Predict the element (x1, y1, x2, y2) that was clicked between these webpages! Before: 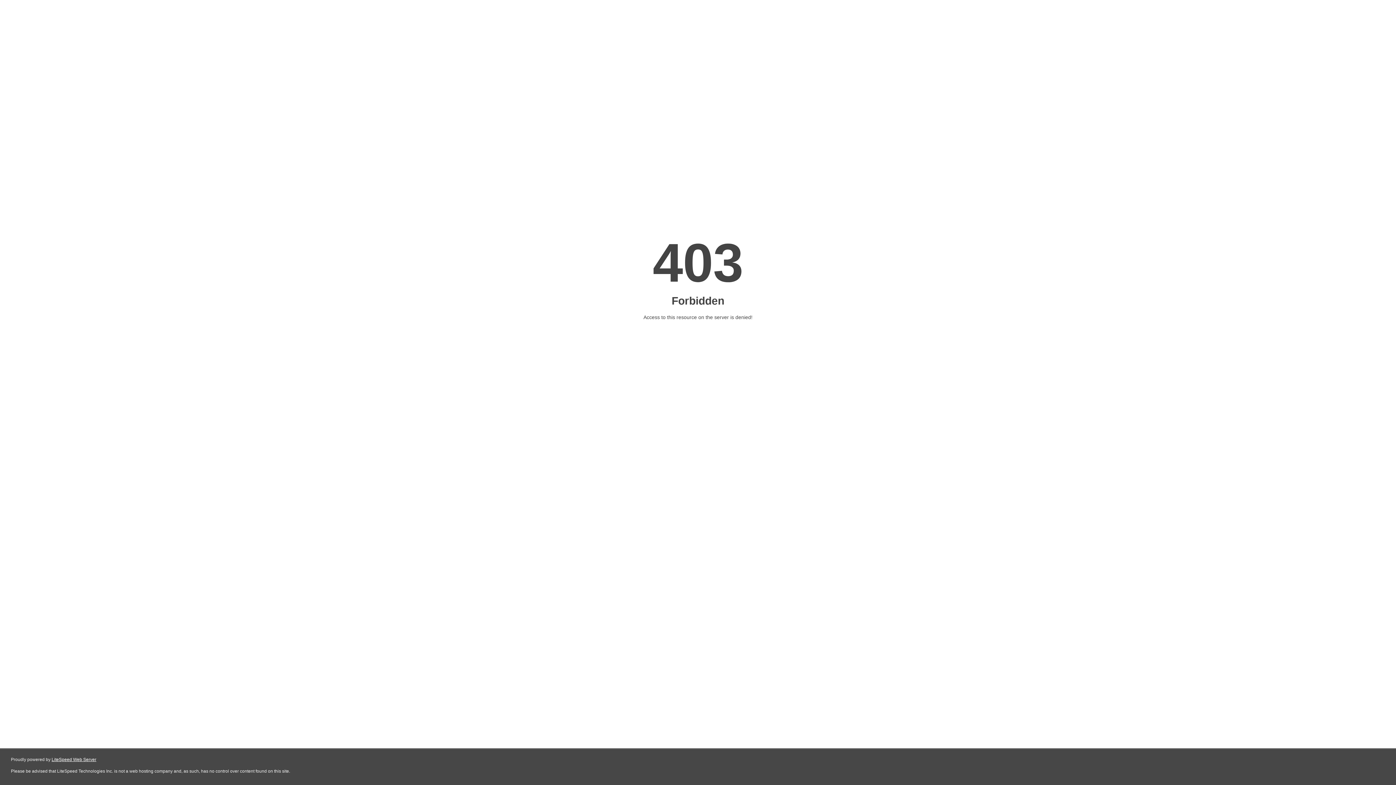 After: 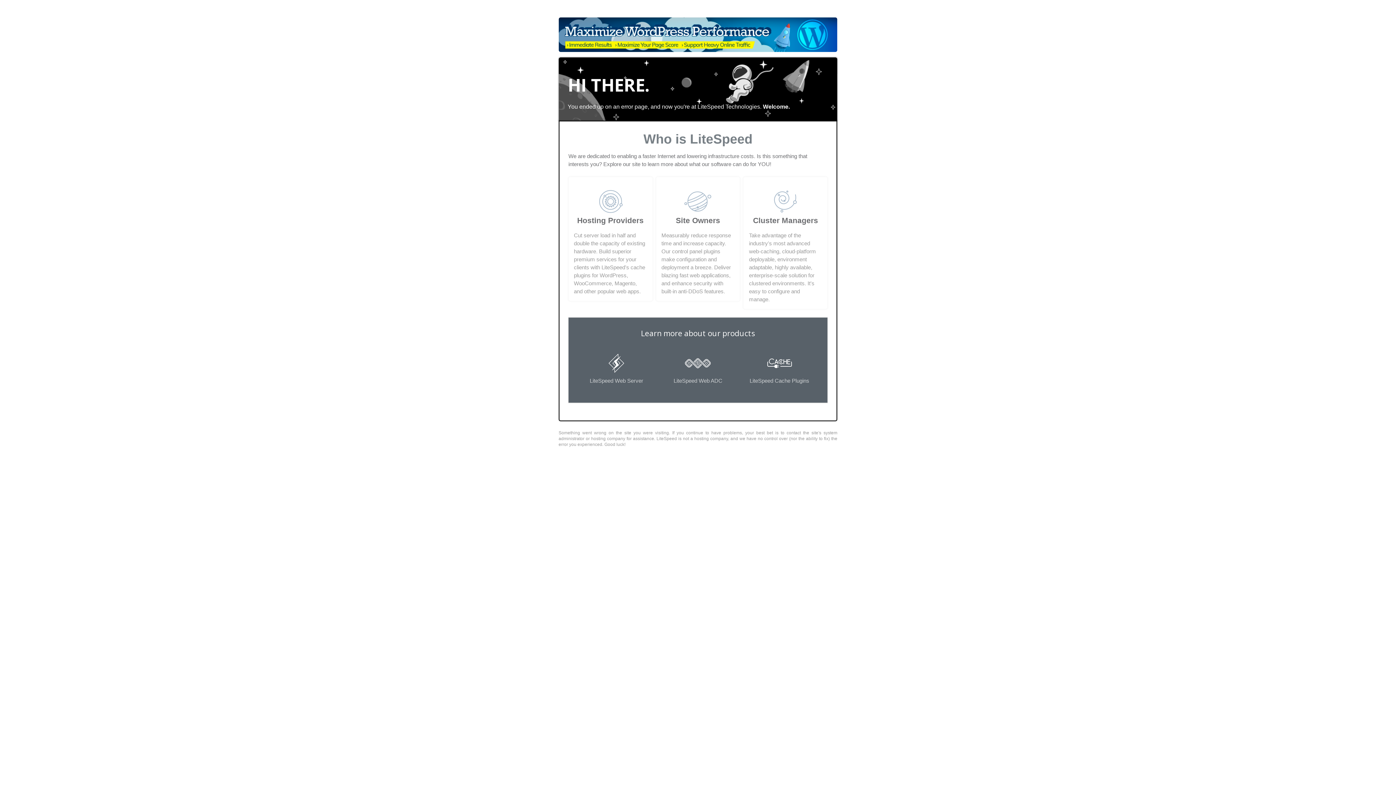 Action: label: LiteSpeed Web Server bbox: (51, 757, 96, 762)